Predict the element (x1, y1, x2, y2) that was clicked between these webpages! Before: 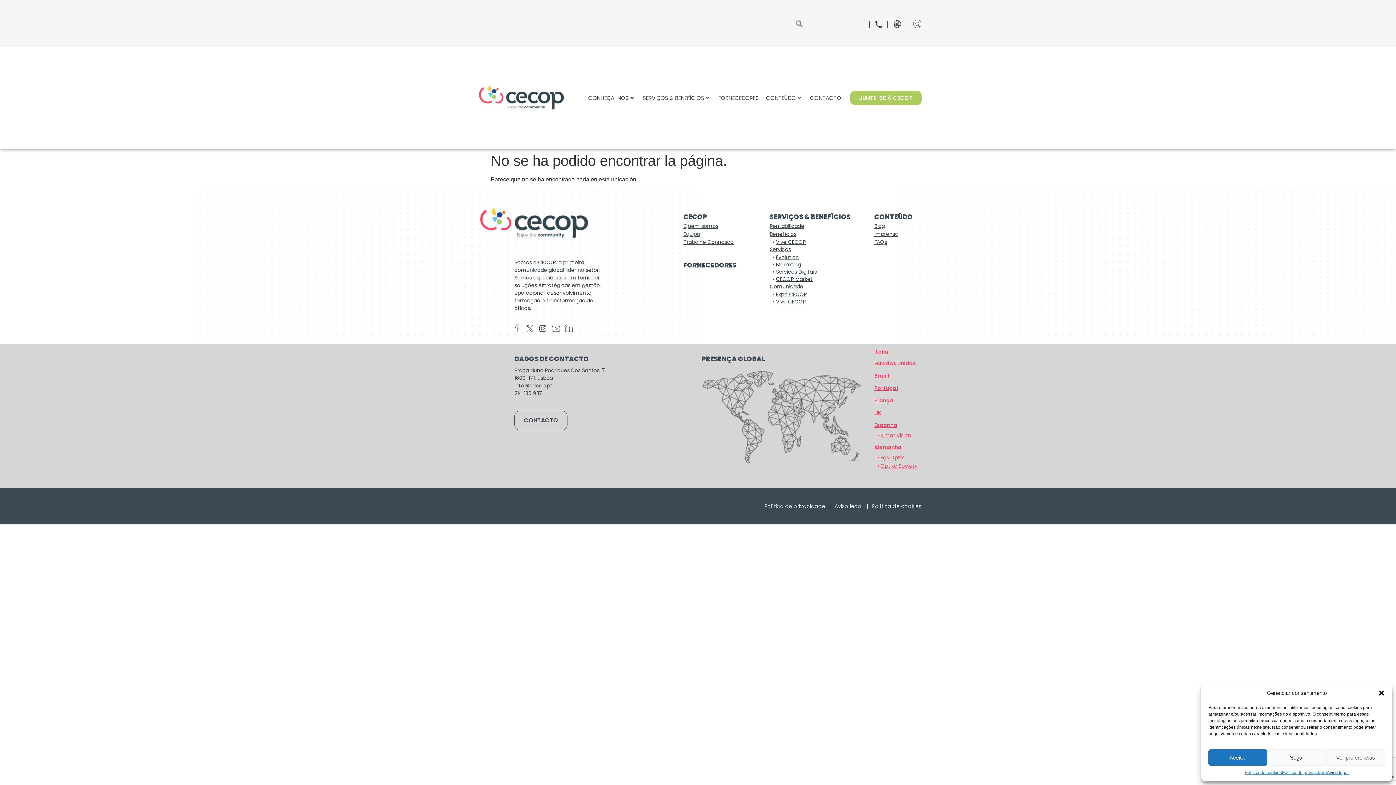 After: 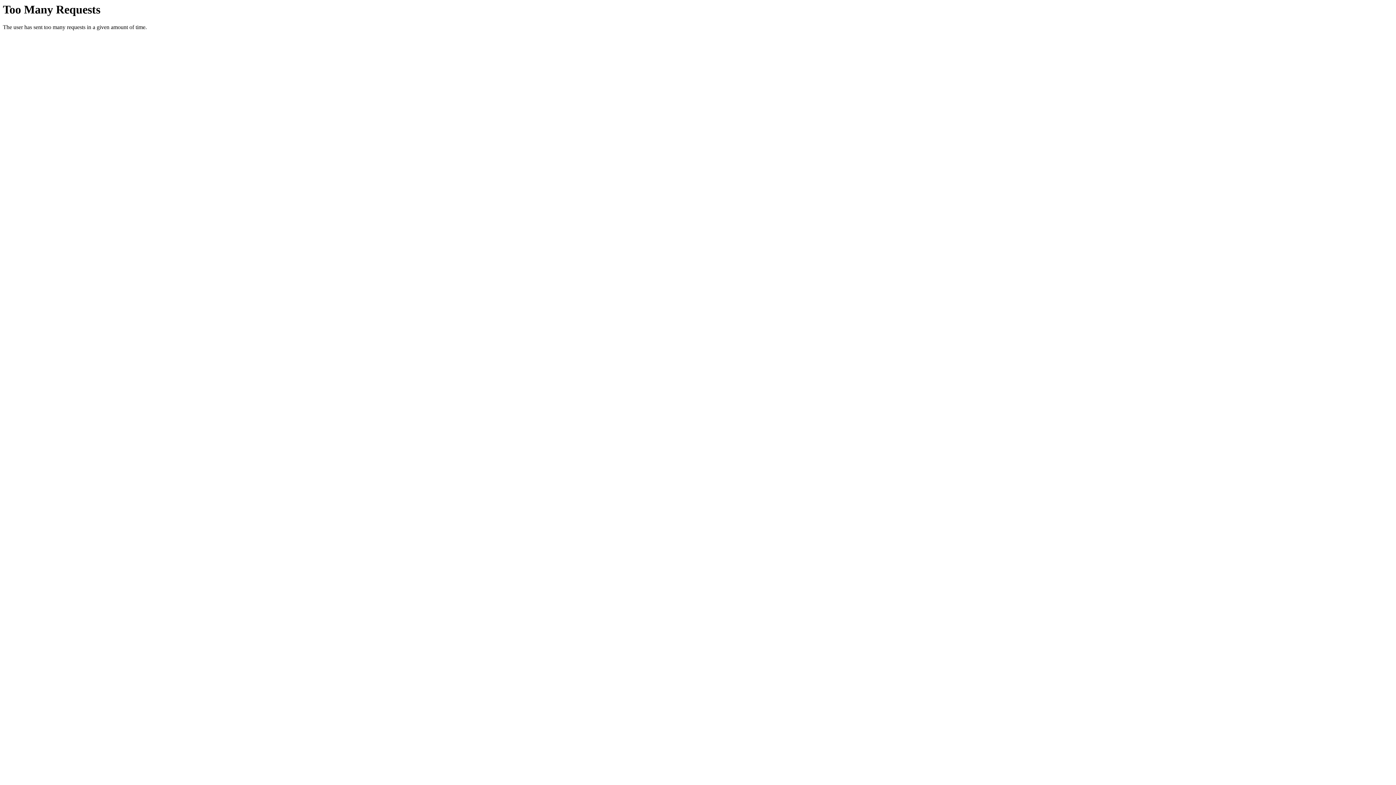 Action: label: Italia bbox: (874, 349, 888, 354)